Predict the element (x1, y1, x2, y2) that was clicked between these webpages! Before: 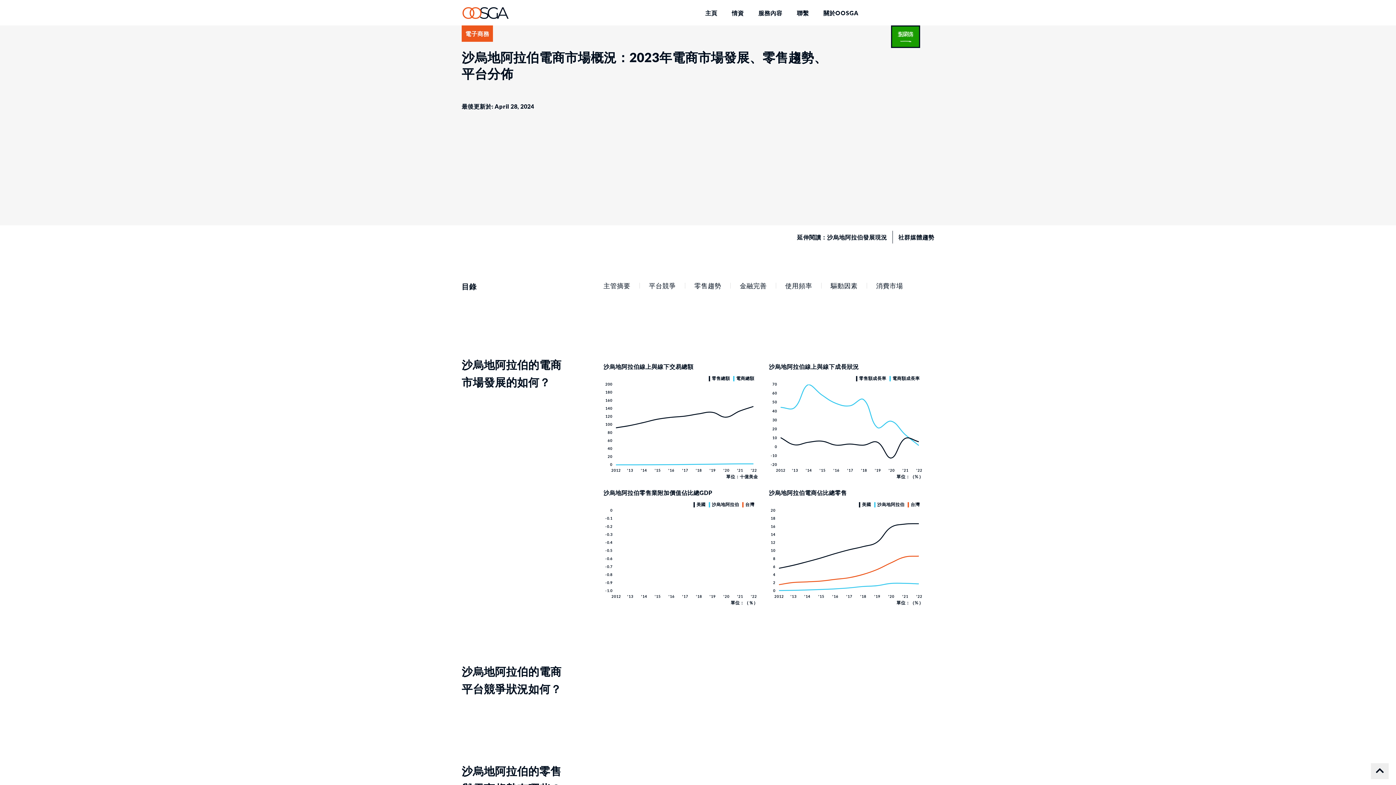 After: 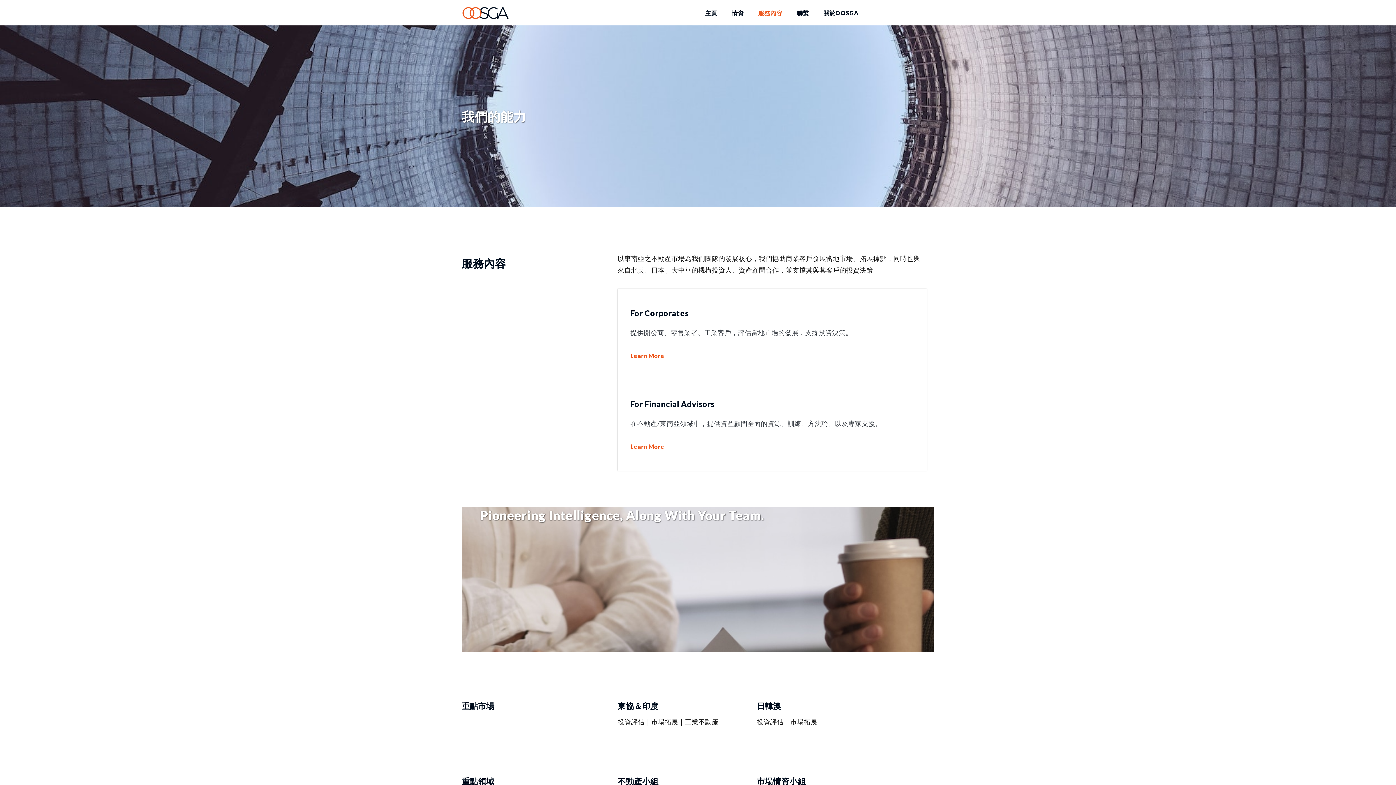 Action: bbox: (751, 1, 789, 23) label: 服務內容